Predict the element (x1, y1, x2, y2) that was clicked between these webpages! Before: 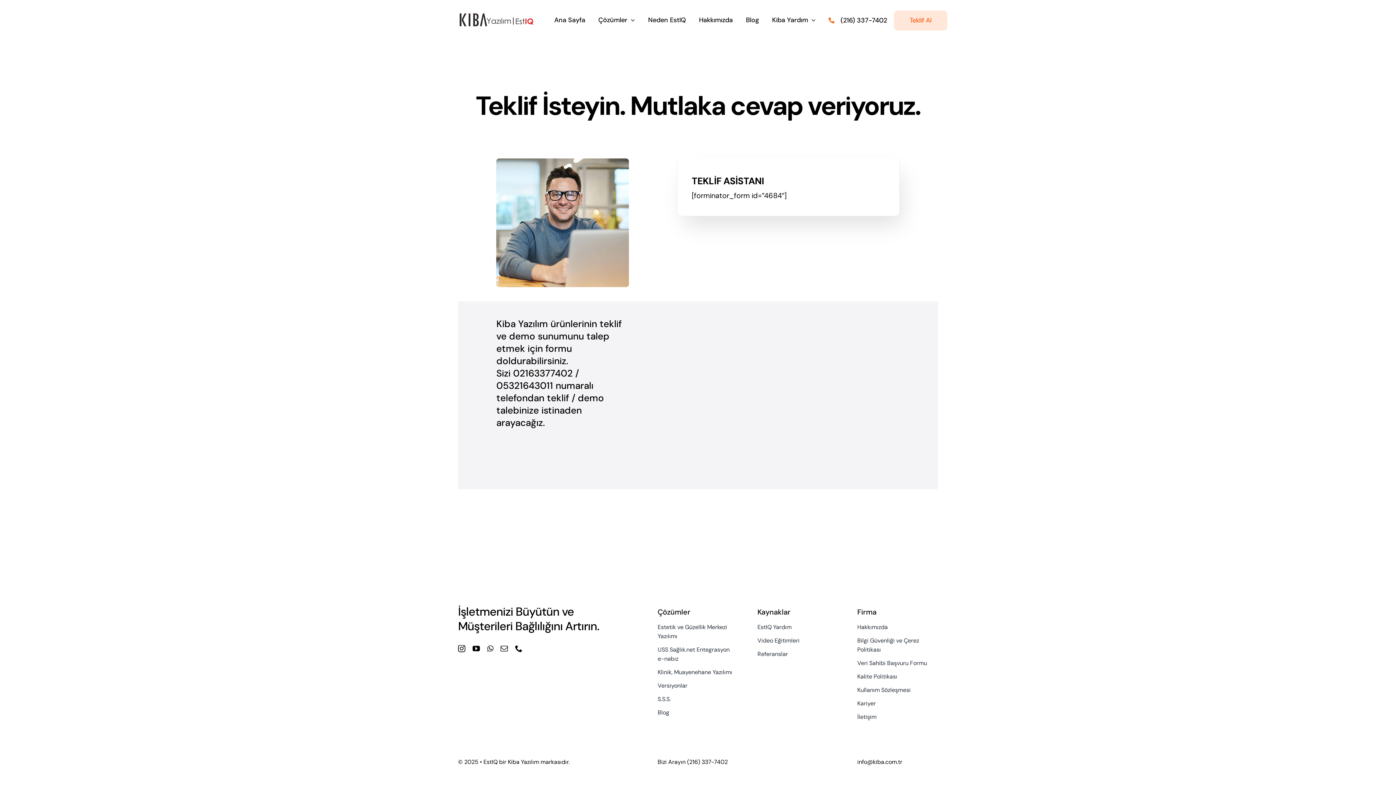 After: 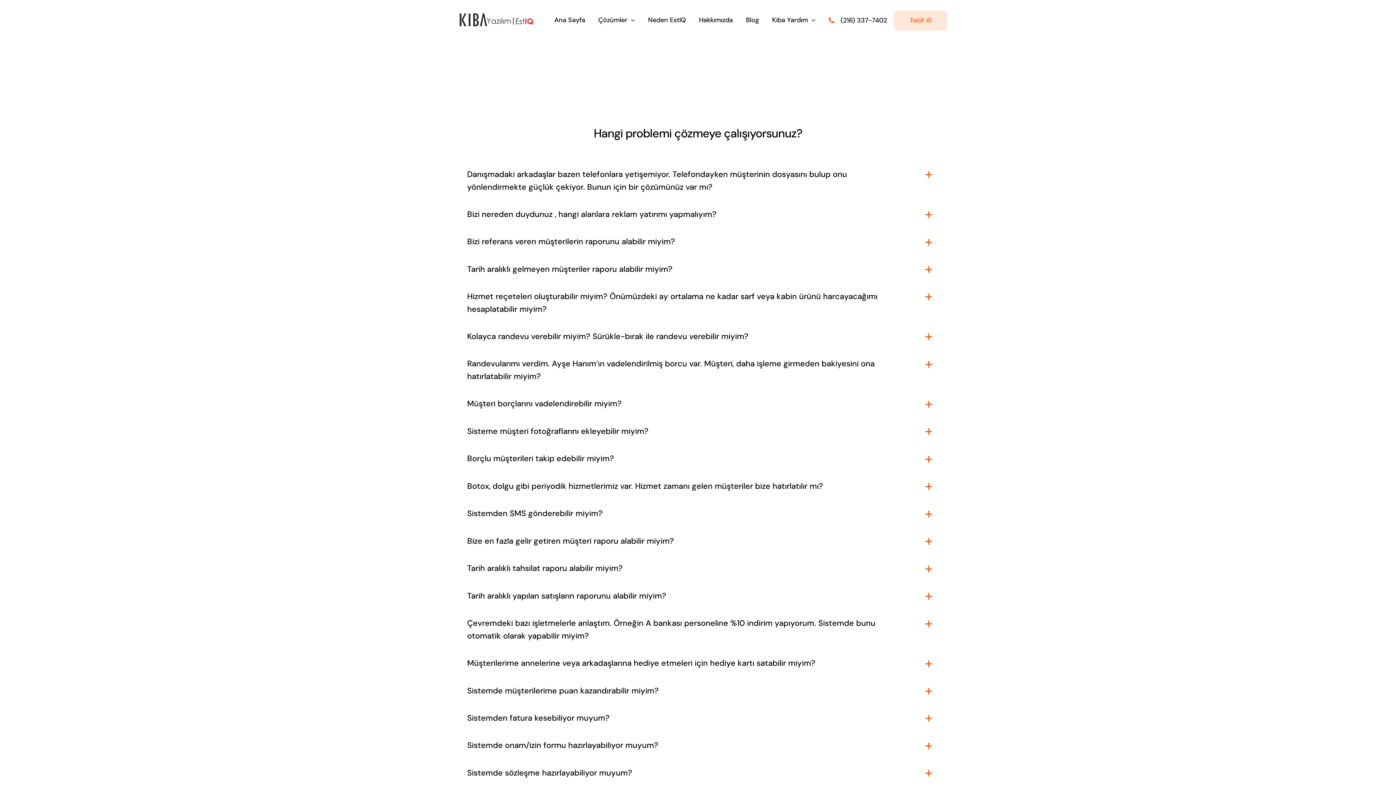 Action: label: S.S.S. bbox: (657, 694, 736, 703)